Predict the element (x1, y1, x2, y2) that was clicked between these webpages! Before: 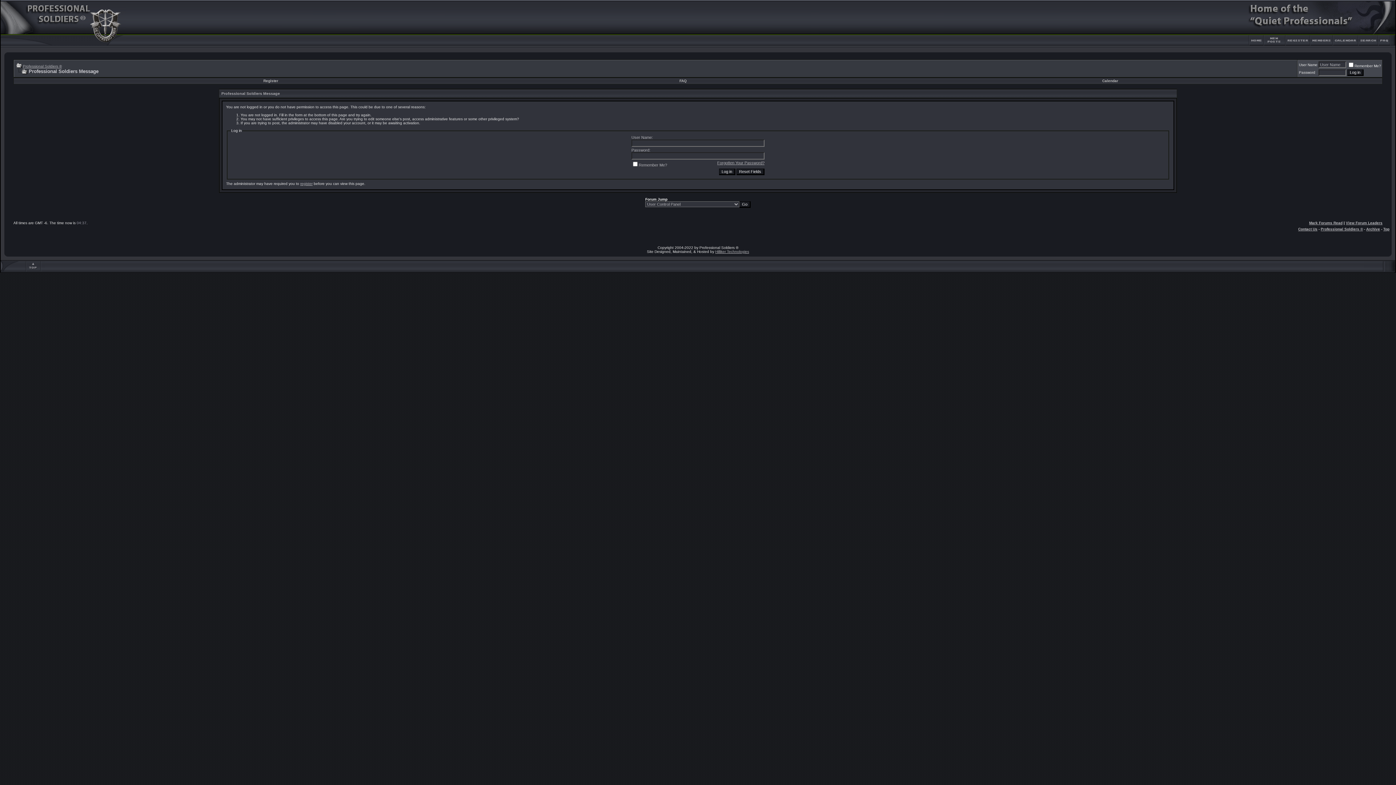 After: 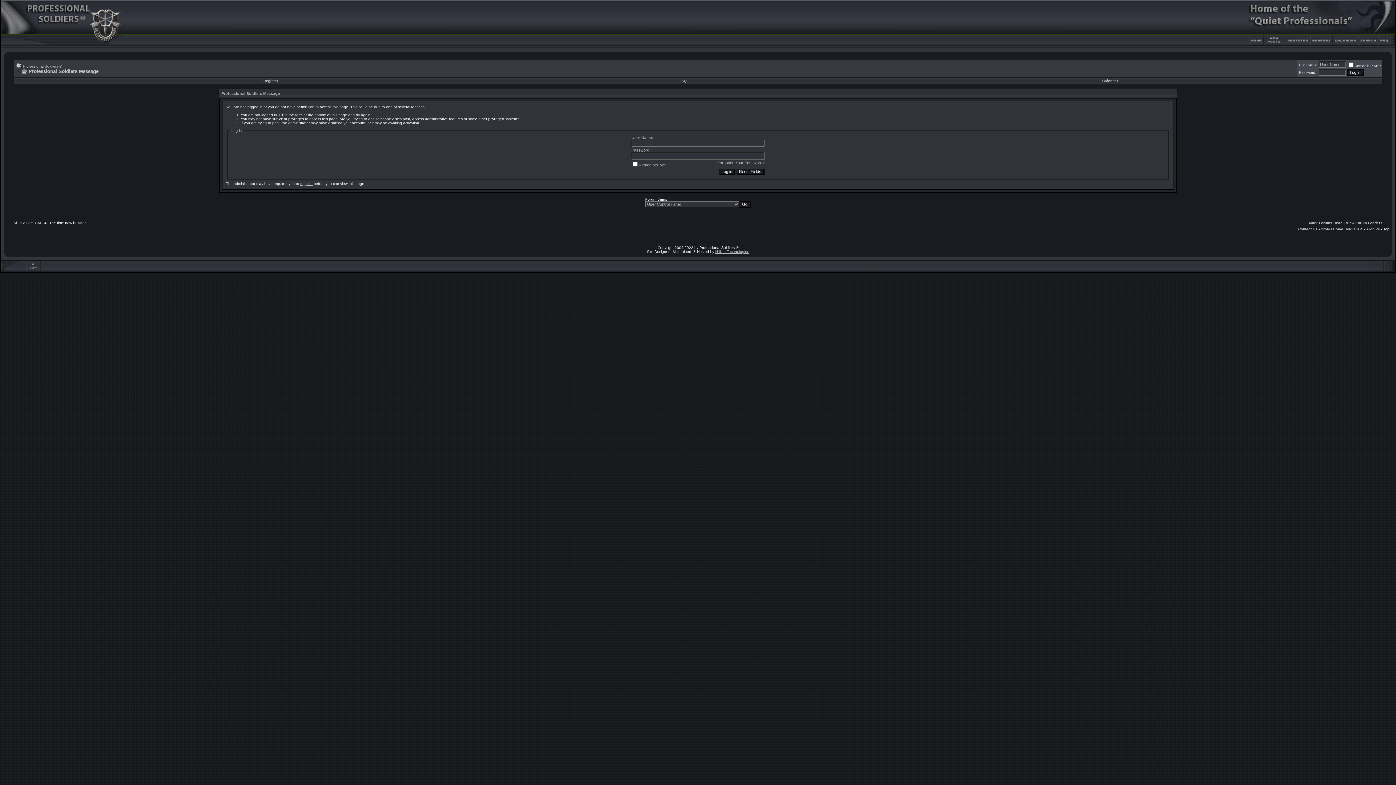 Action: bbox: (1383, 227, 1389, 231) label: Top